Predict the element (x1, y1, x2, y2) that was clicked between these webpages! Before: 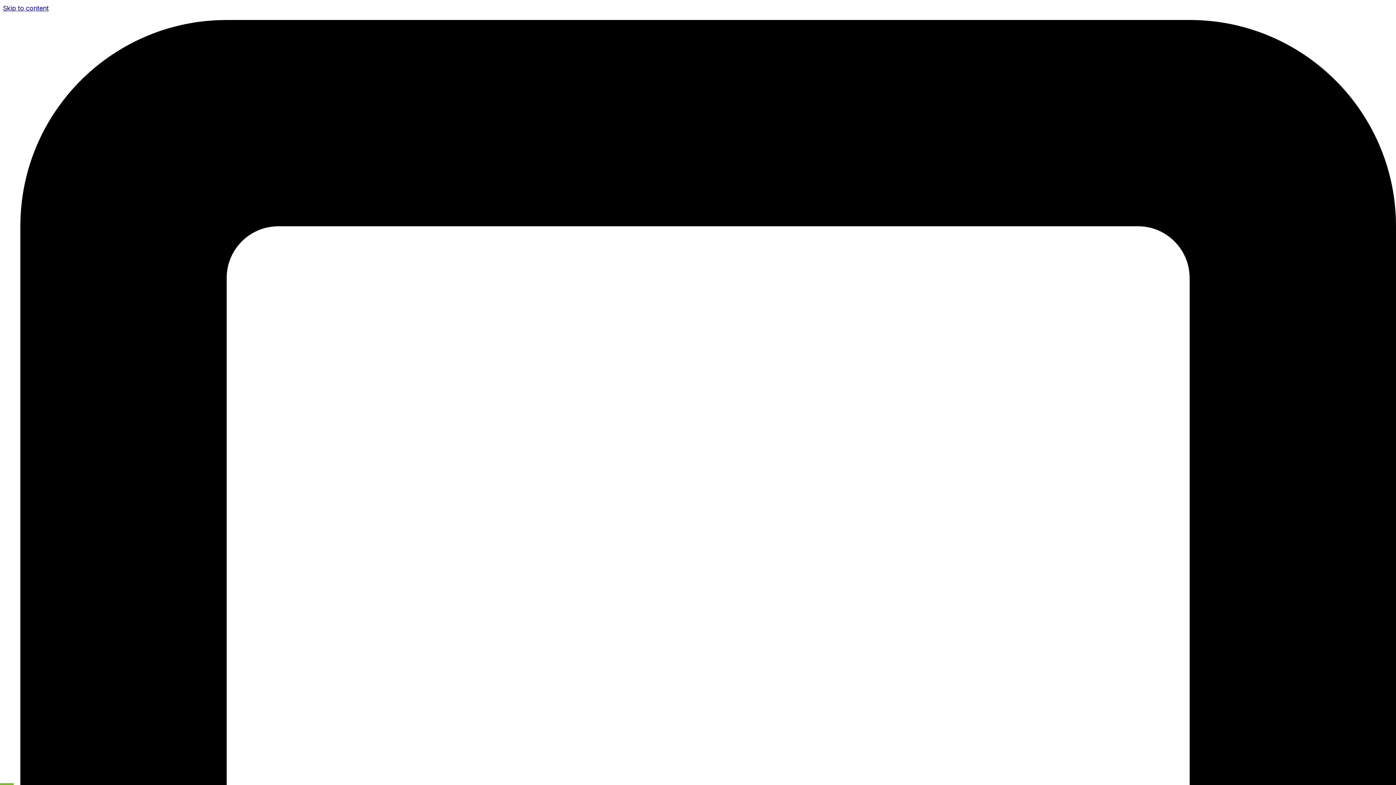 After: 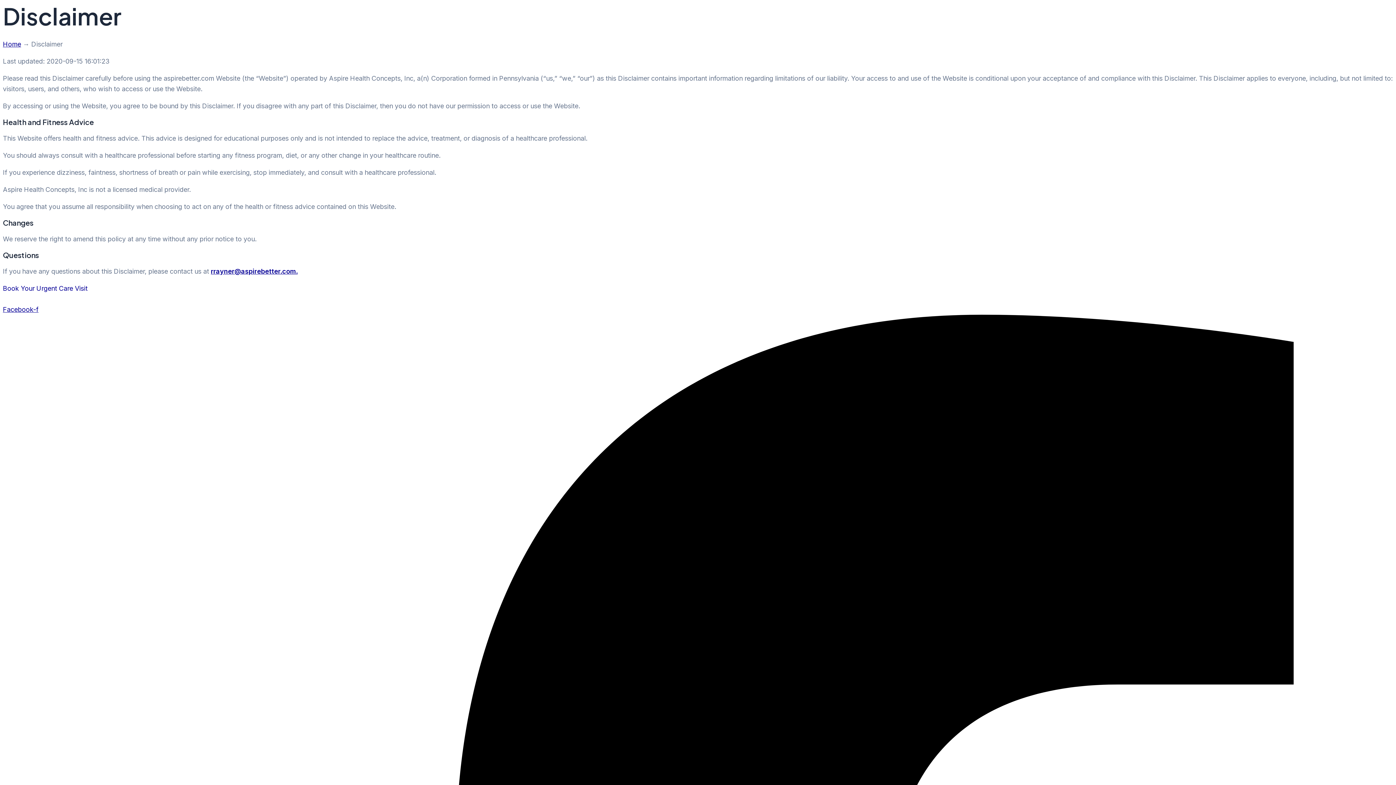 Action: label: Skip to content bbox: (2, 4, 48, 12)